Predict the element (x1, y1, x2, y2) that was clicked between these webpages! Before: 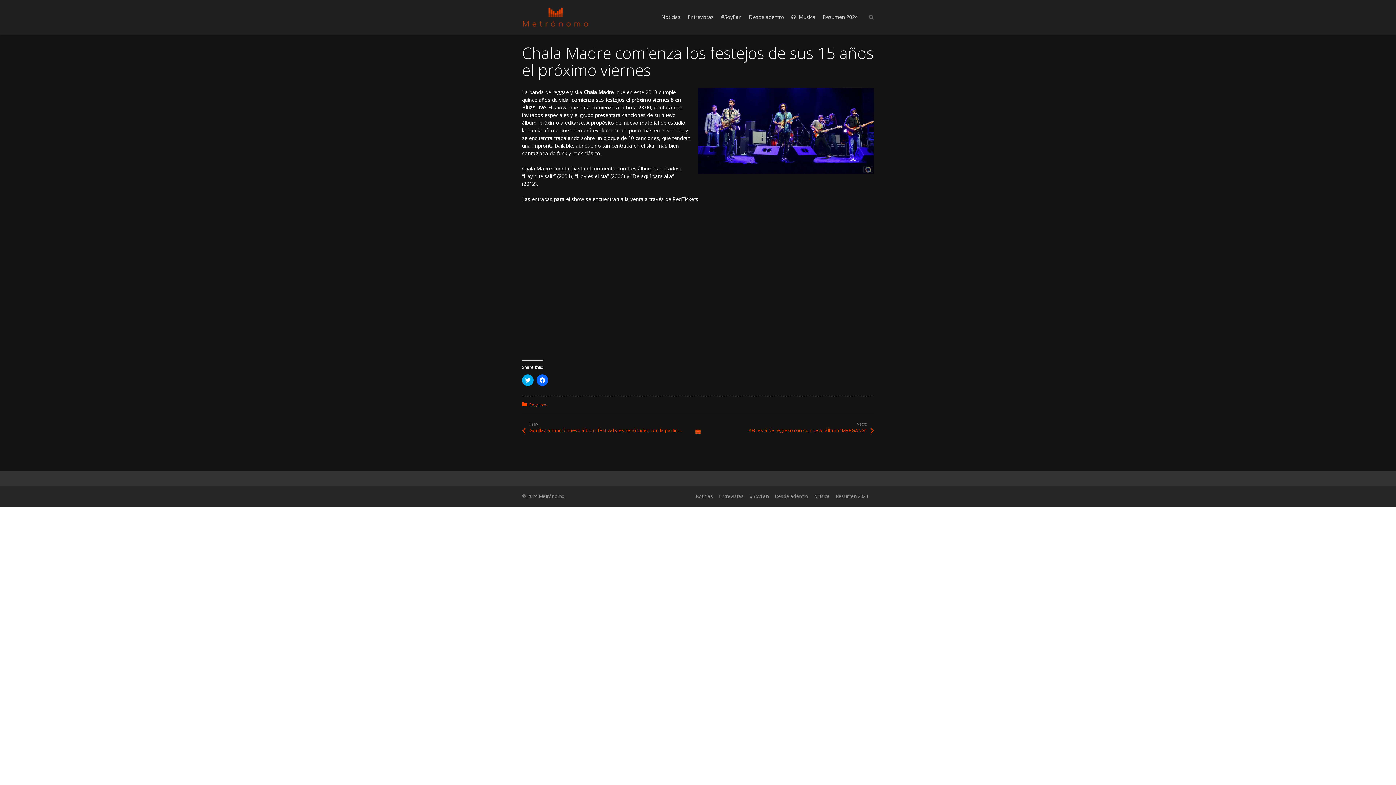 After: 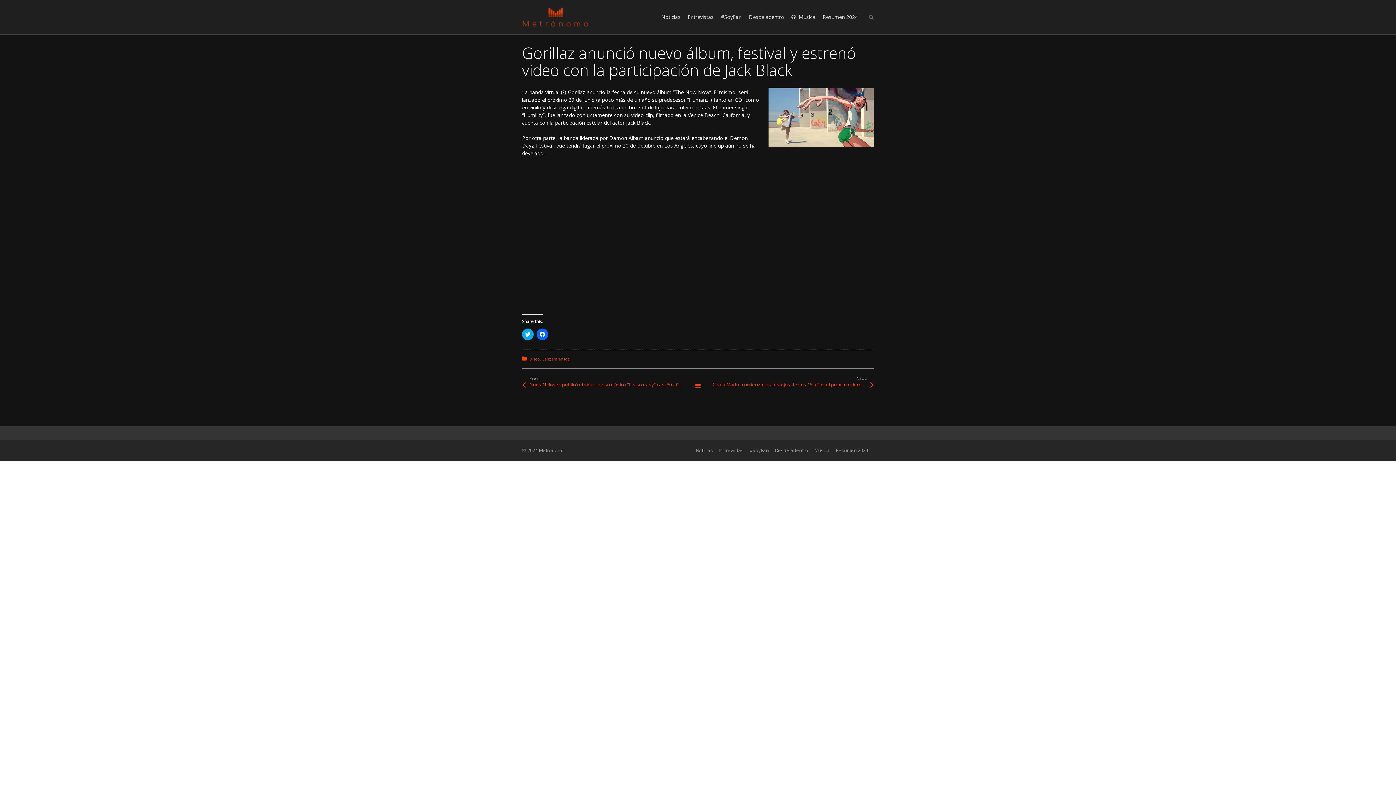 Action: label: Gorillaz anunció nuevo álbum, festival y estrenó video con la participación de Jack Black bbox: (522, 427, 698, 434)